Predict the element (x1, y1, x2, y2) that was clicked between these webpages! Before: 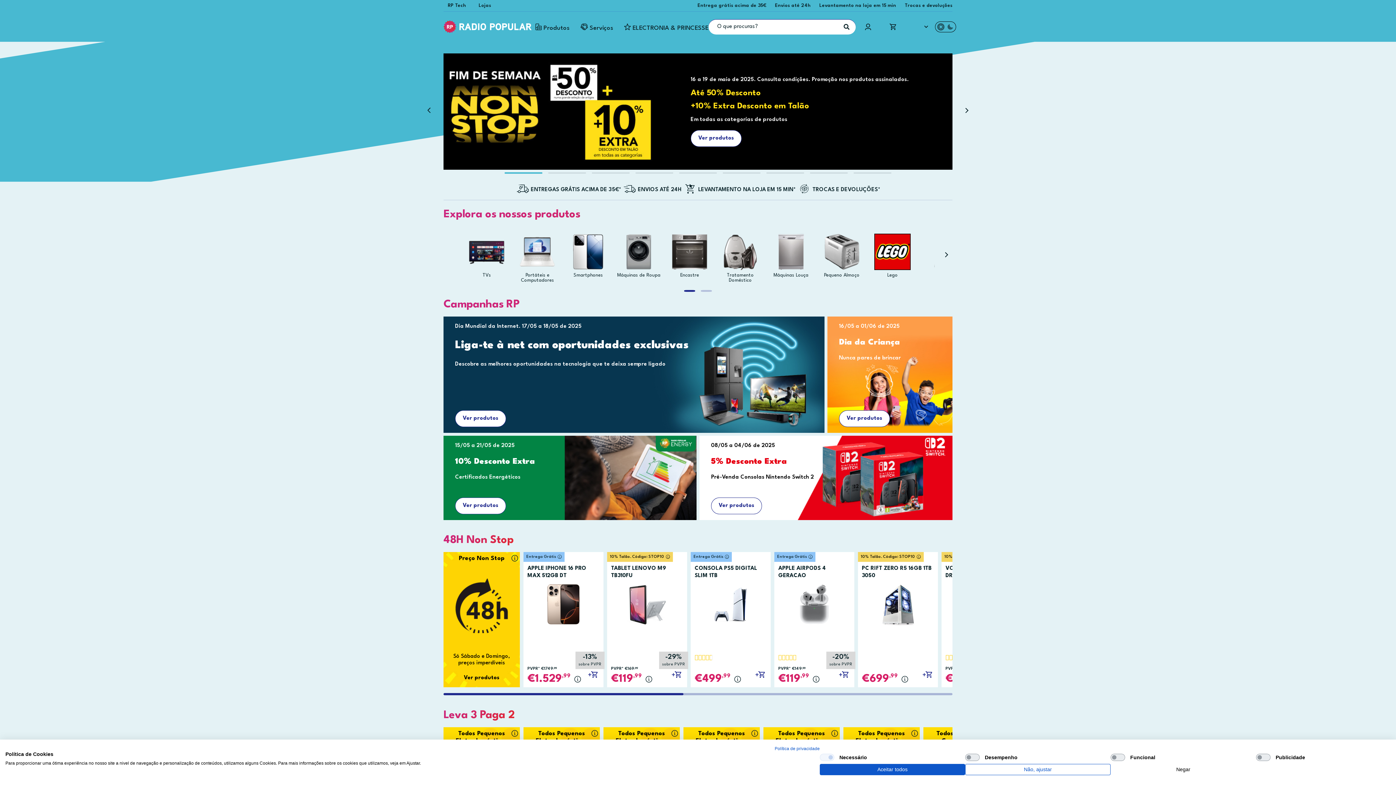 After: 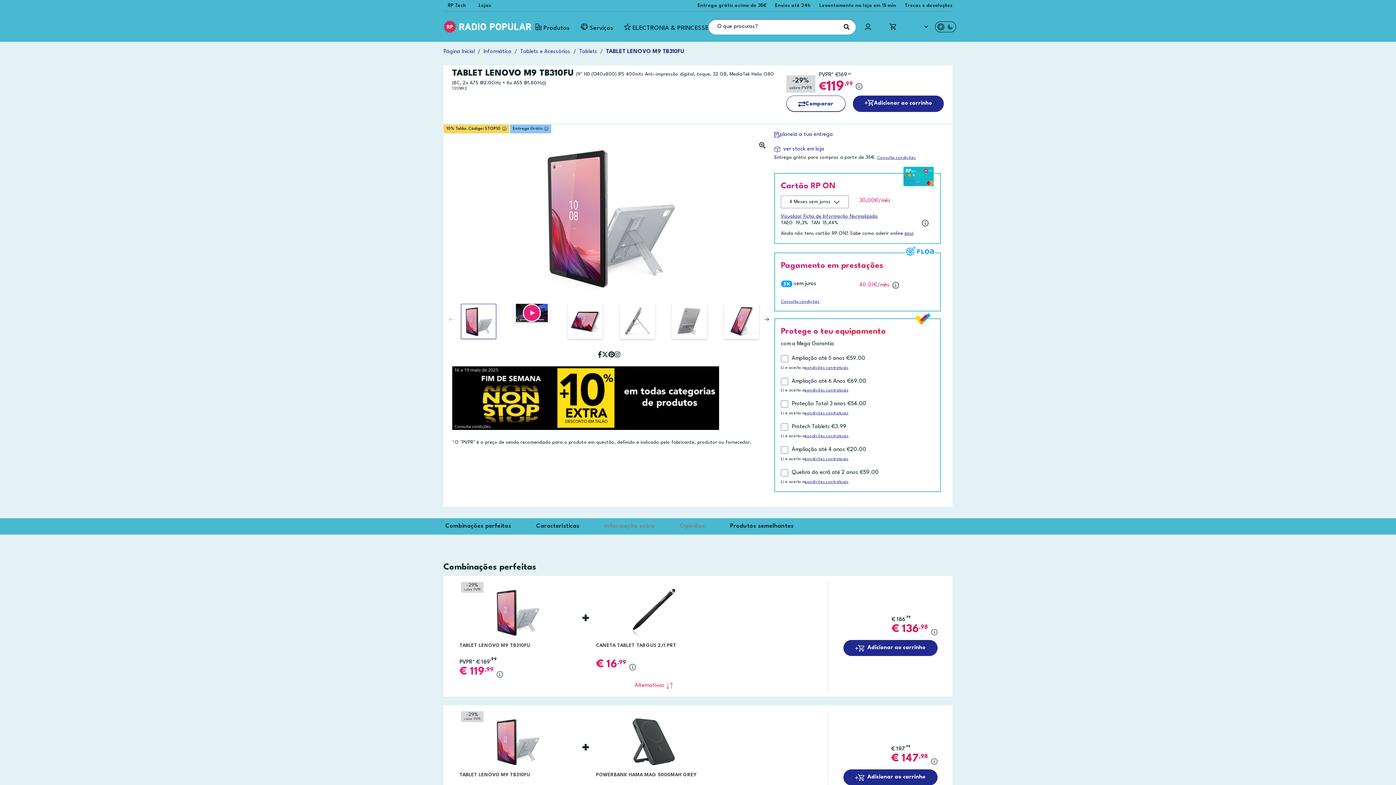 Action: bbox: (607, 599, 687, 604) label: TABLET LENOVO M9 TB310FU